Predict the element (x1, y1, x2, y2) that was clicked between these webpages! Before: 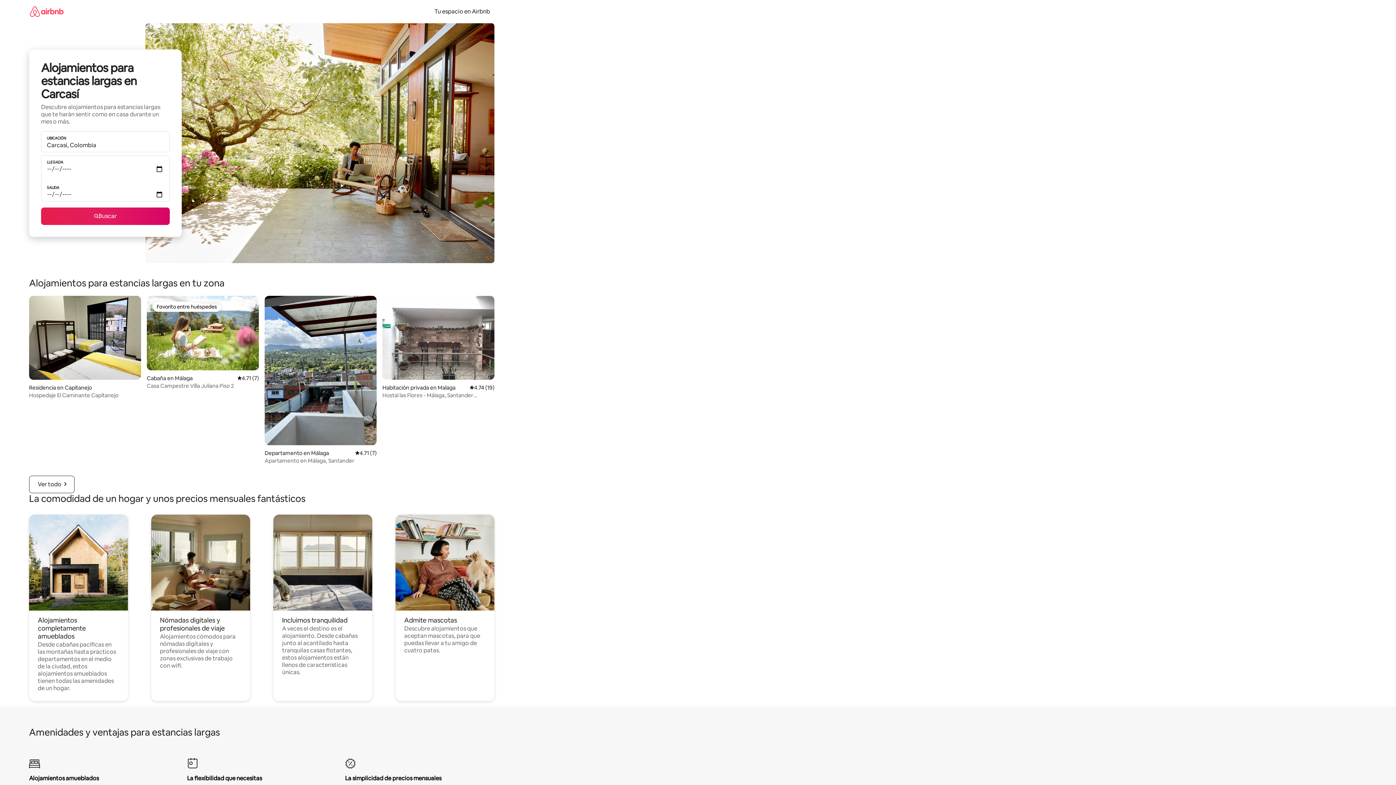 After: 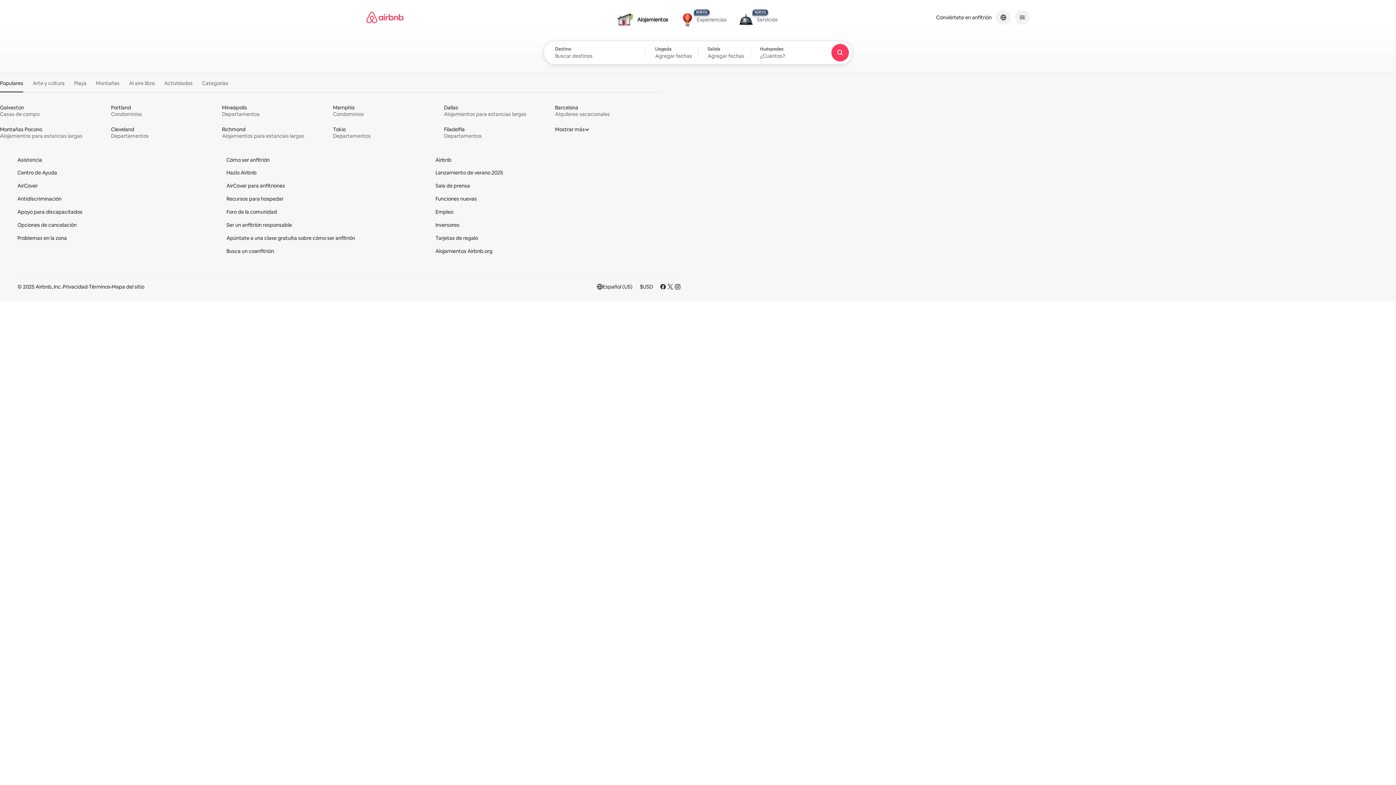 Action: bbox: (29, 0, 63, 22)